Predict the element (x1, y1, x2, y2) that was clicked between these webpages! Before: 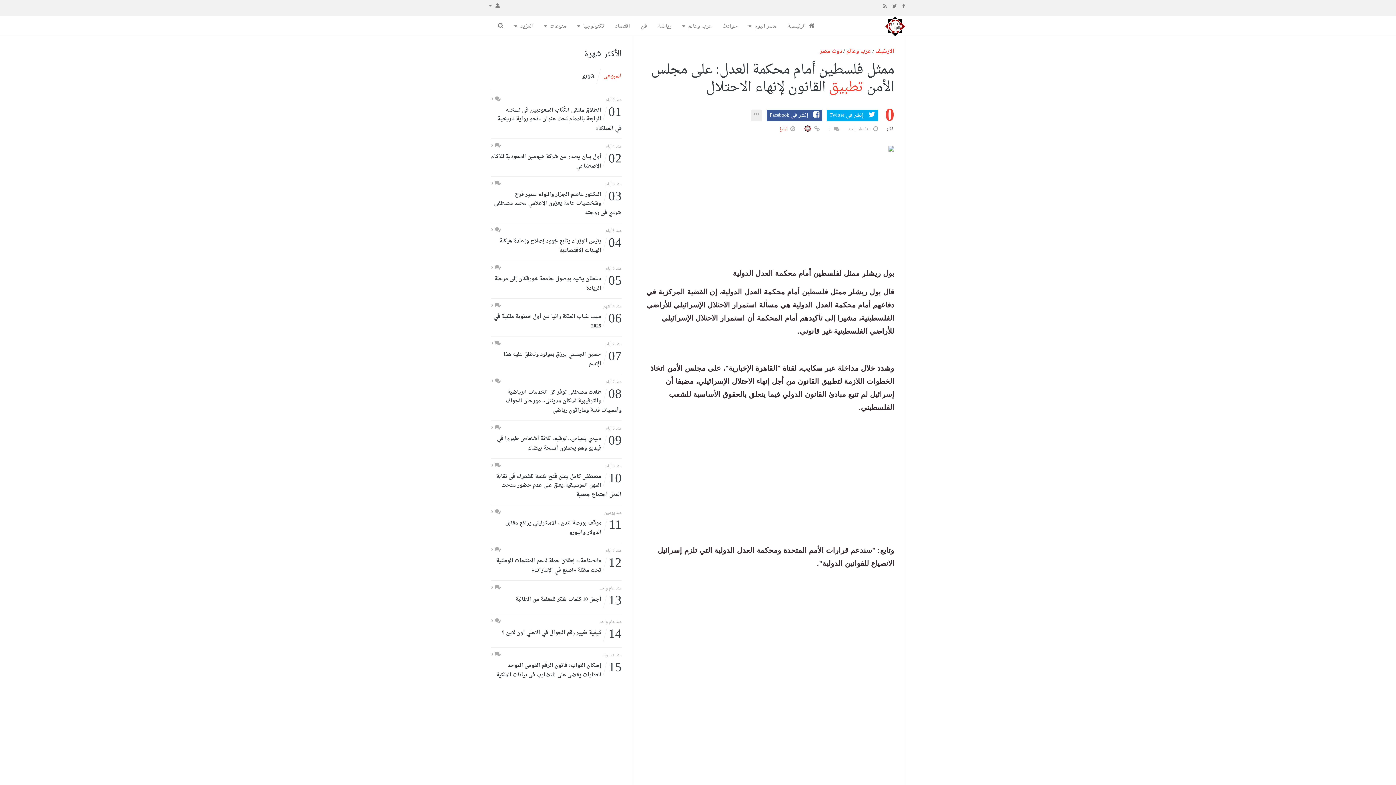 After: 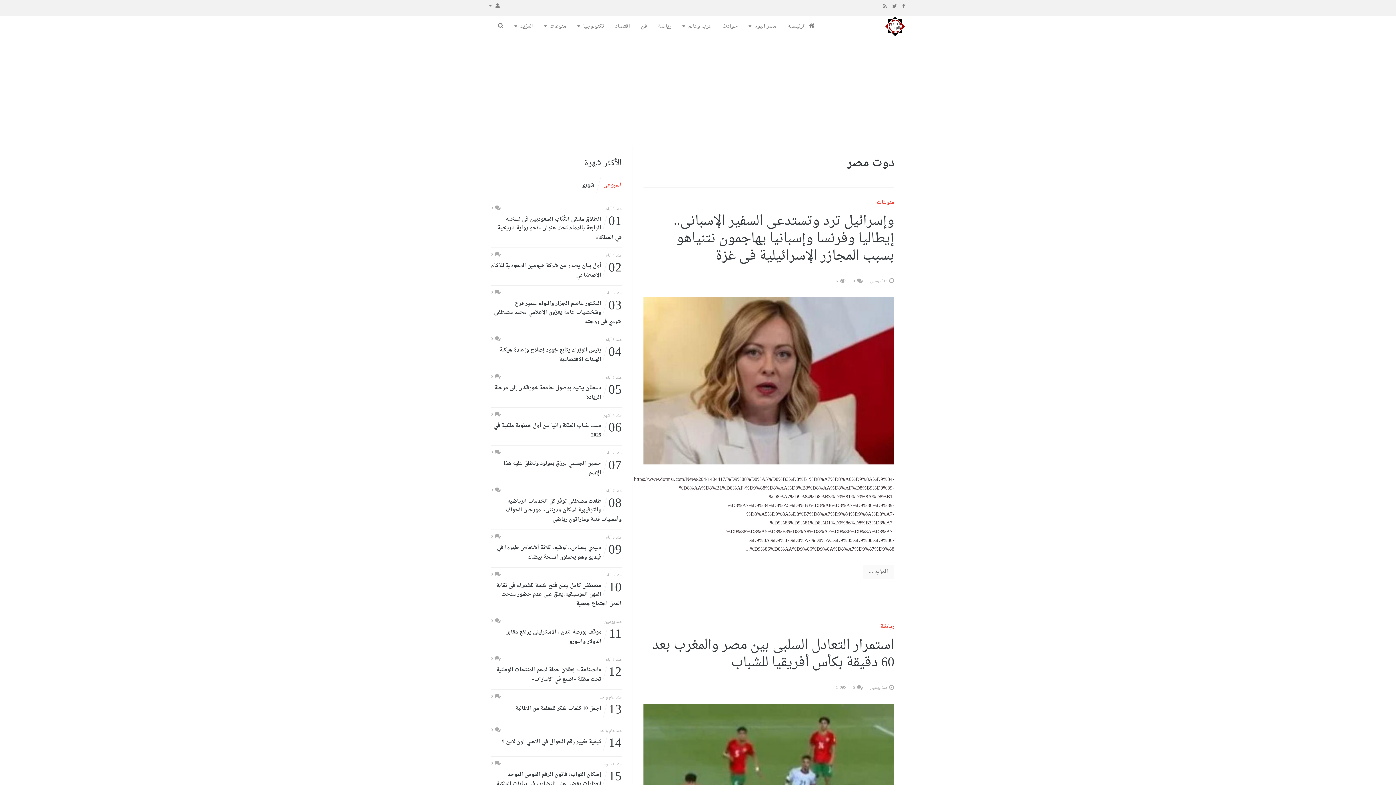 Action: bbox: (820, 46, 842, 56) label: دوت مصر